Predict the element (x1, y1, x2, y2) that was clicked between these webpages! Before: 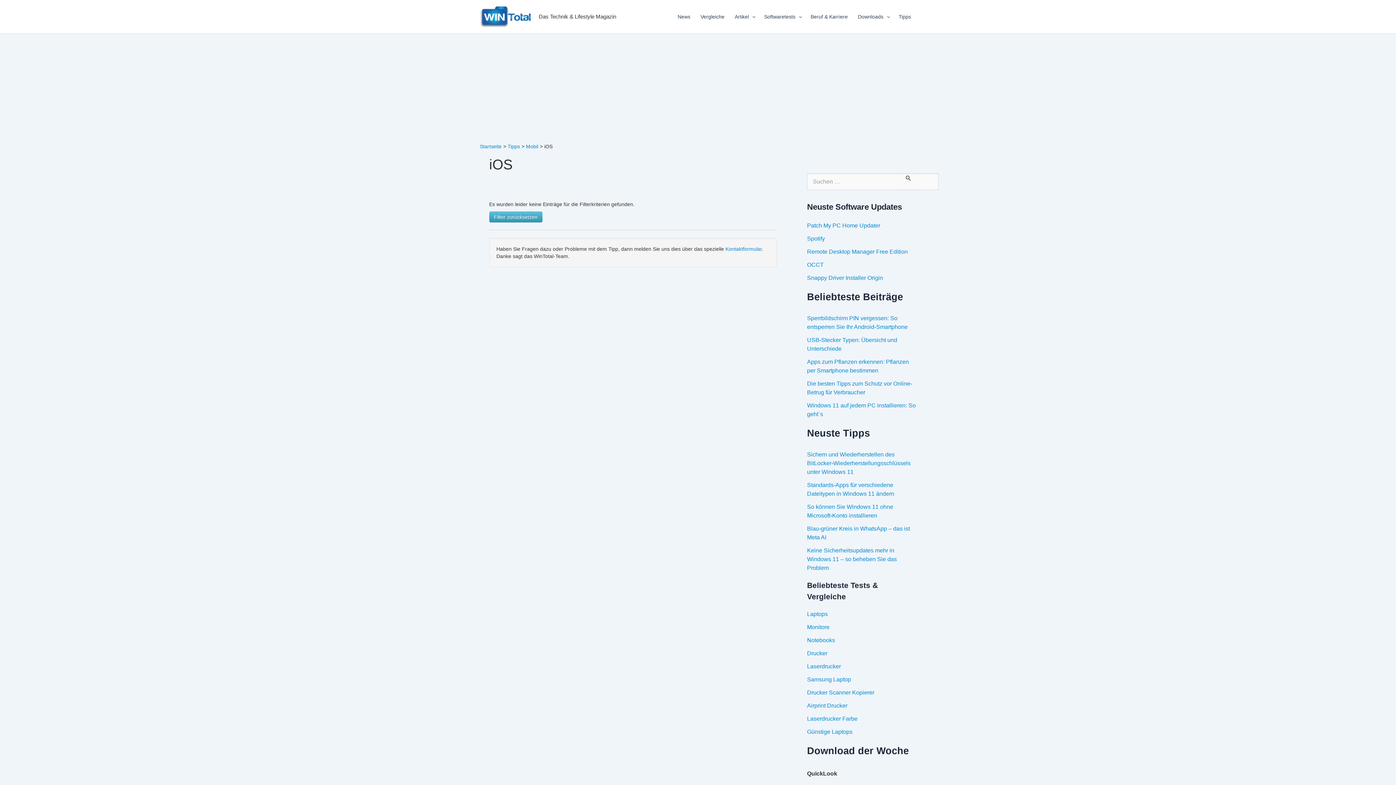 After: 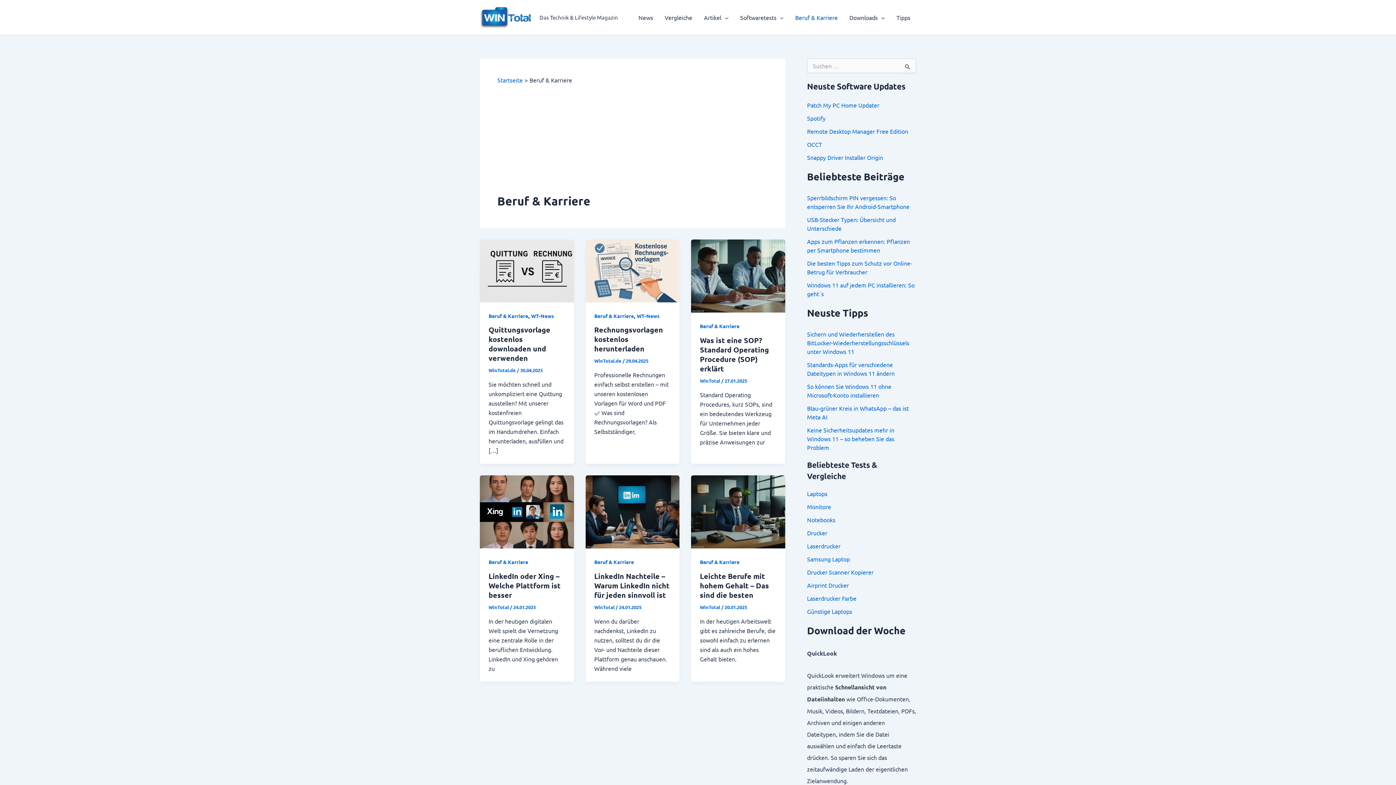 Action: bbox: (805, 2, 853, 31) label: Beruf & Karriere